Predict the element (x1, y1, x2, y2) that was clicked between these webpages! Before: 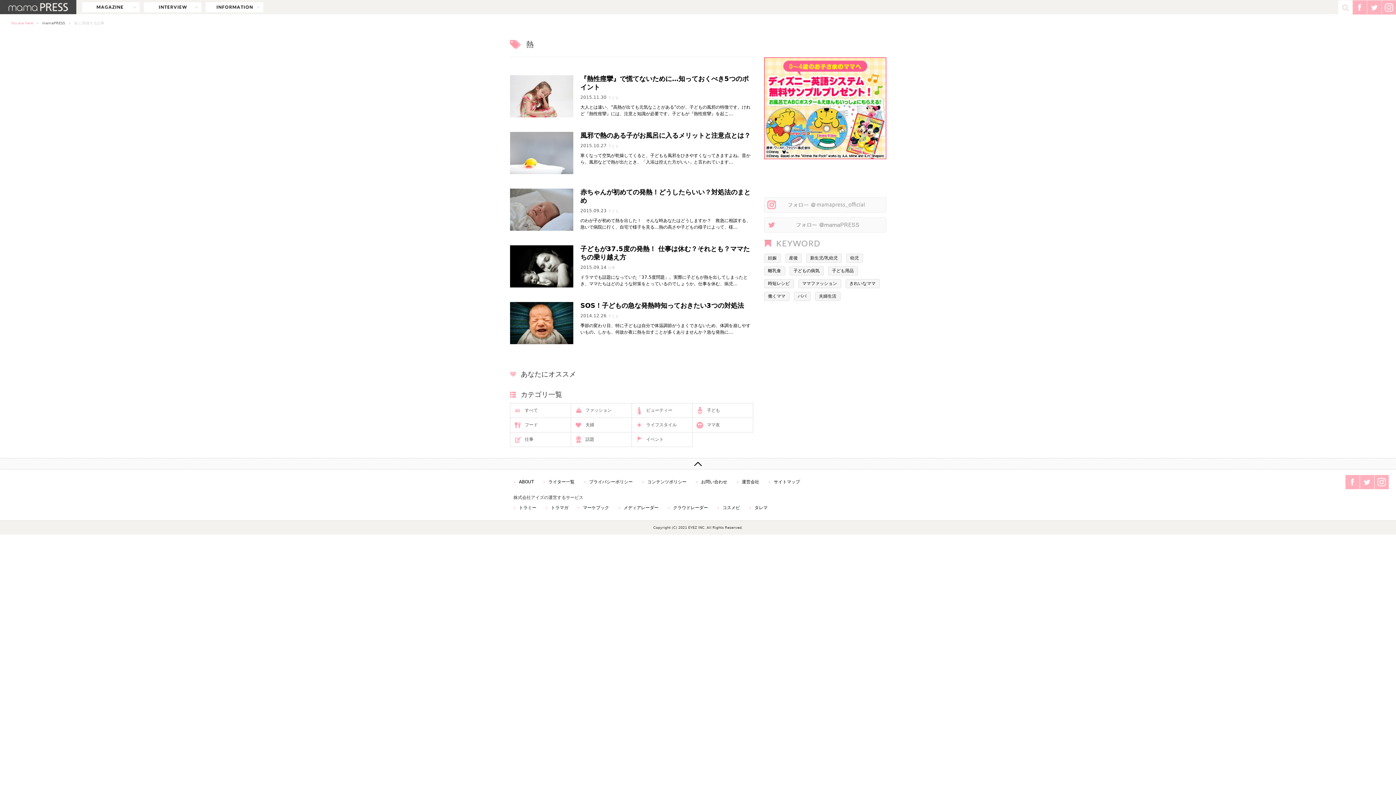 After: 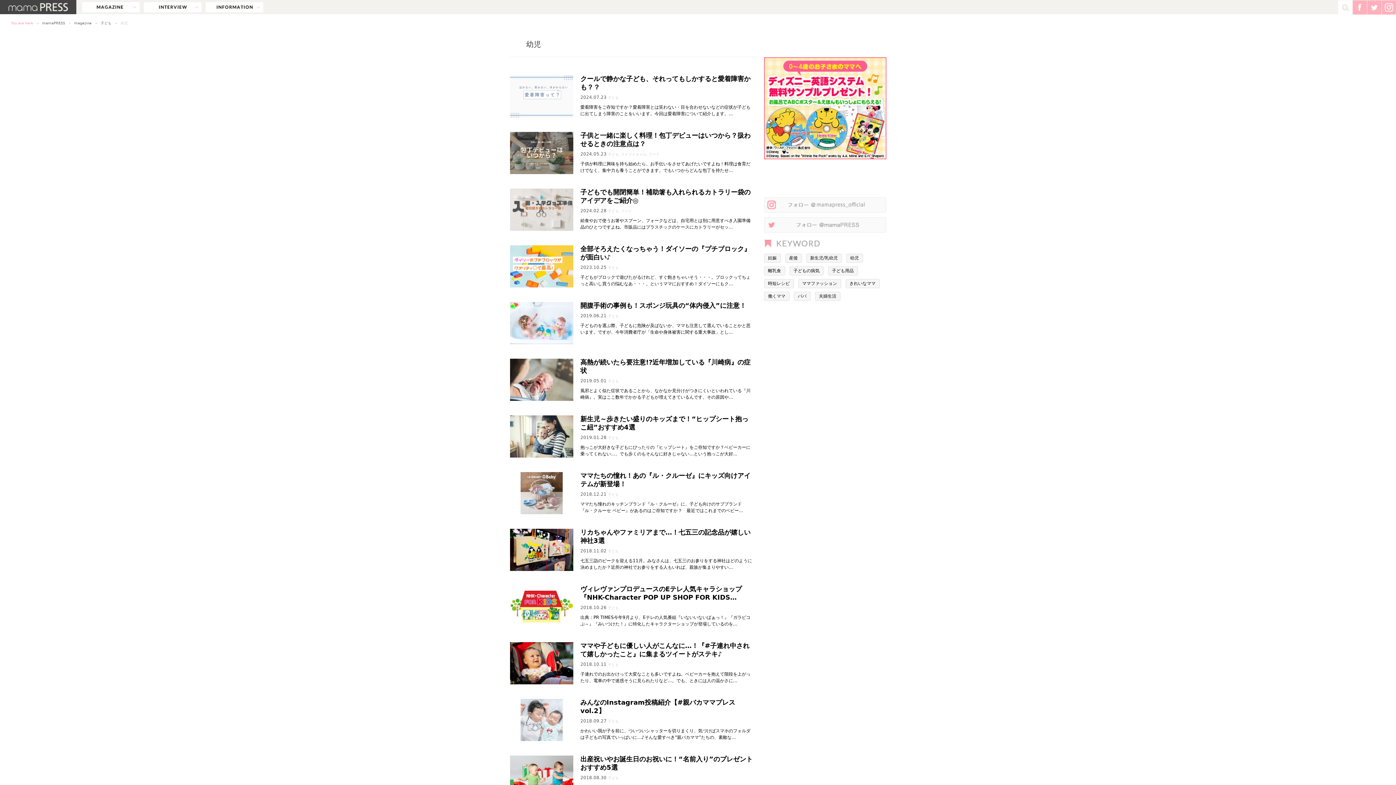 Action: bbox: (846, 253, 863, 263) label: 幼児